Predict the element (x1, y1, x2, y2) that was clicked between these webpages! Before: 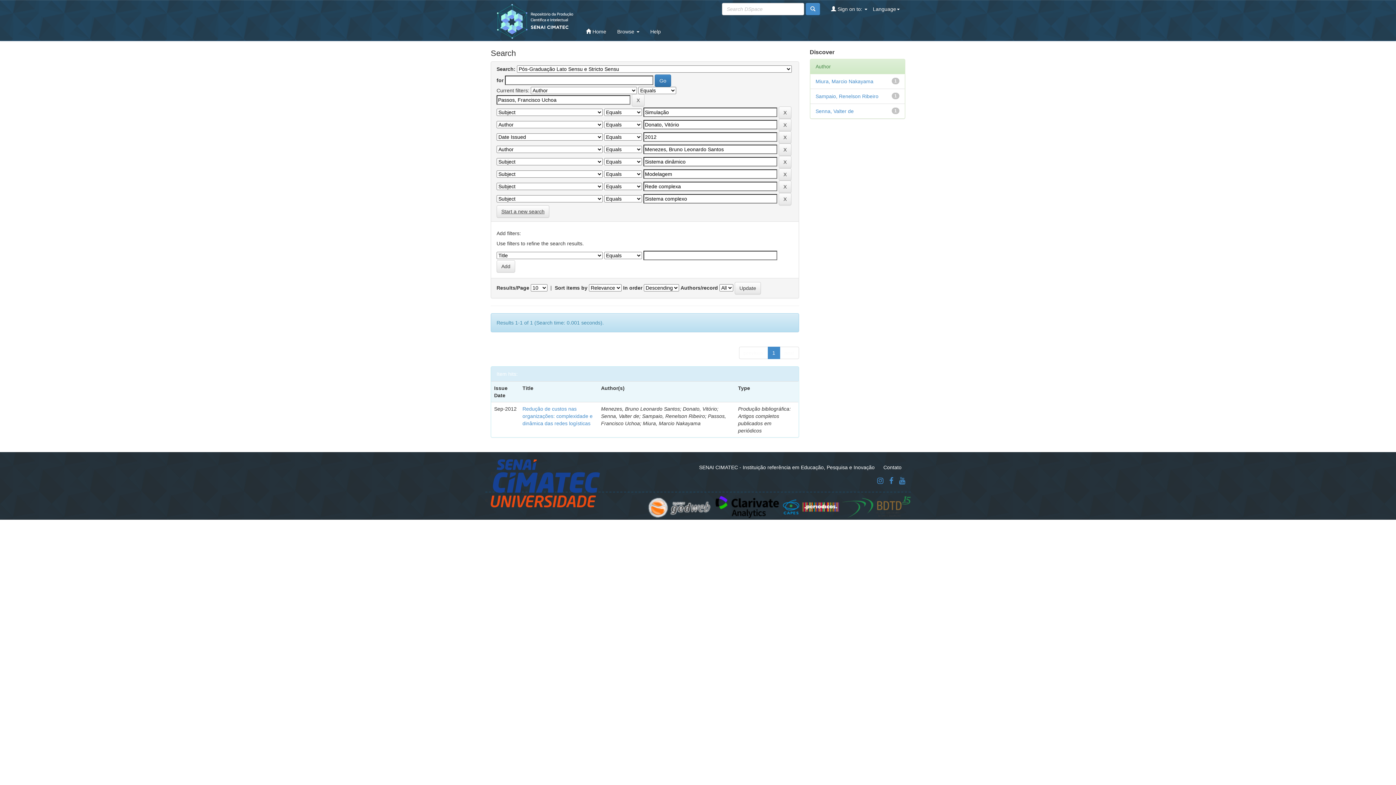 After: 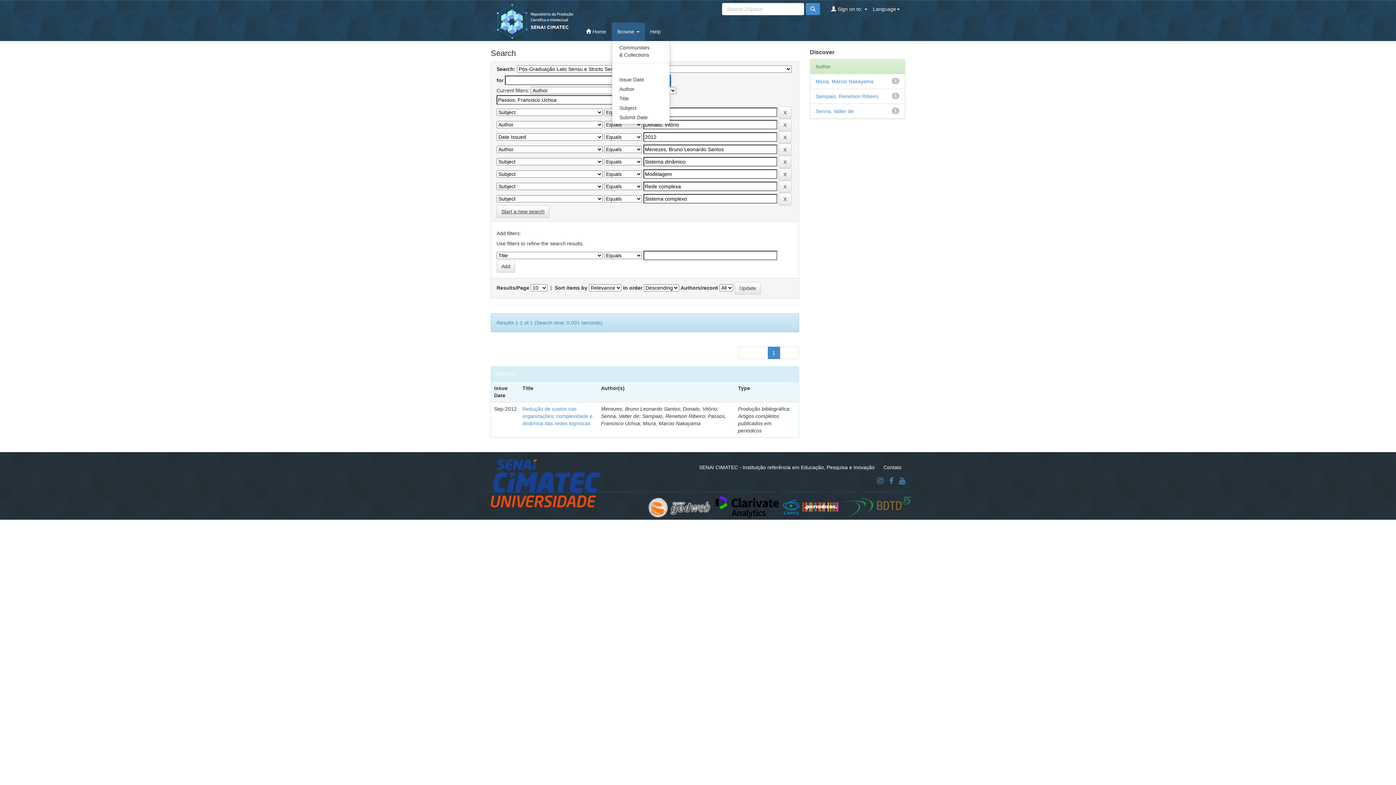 Action: bbox: (611, 22, 644, 40) label: Browse 